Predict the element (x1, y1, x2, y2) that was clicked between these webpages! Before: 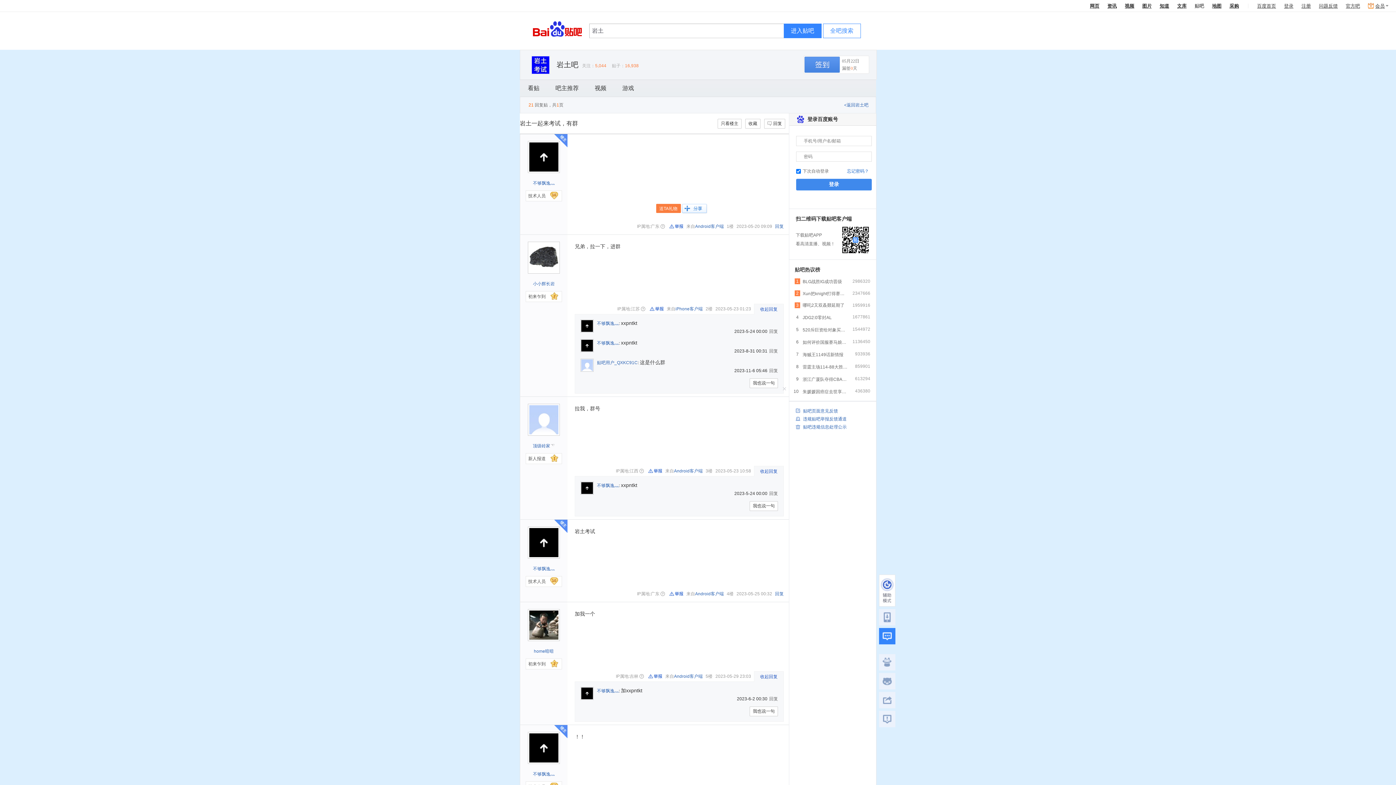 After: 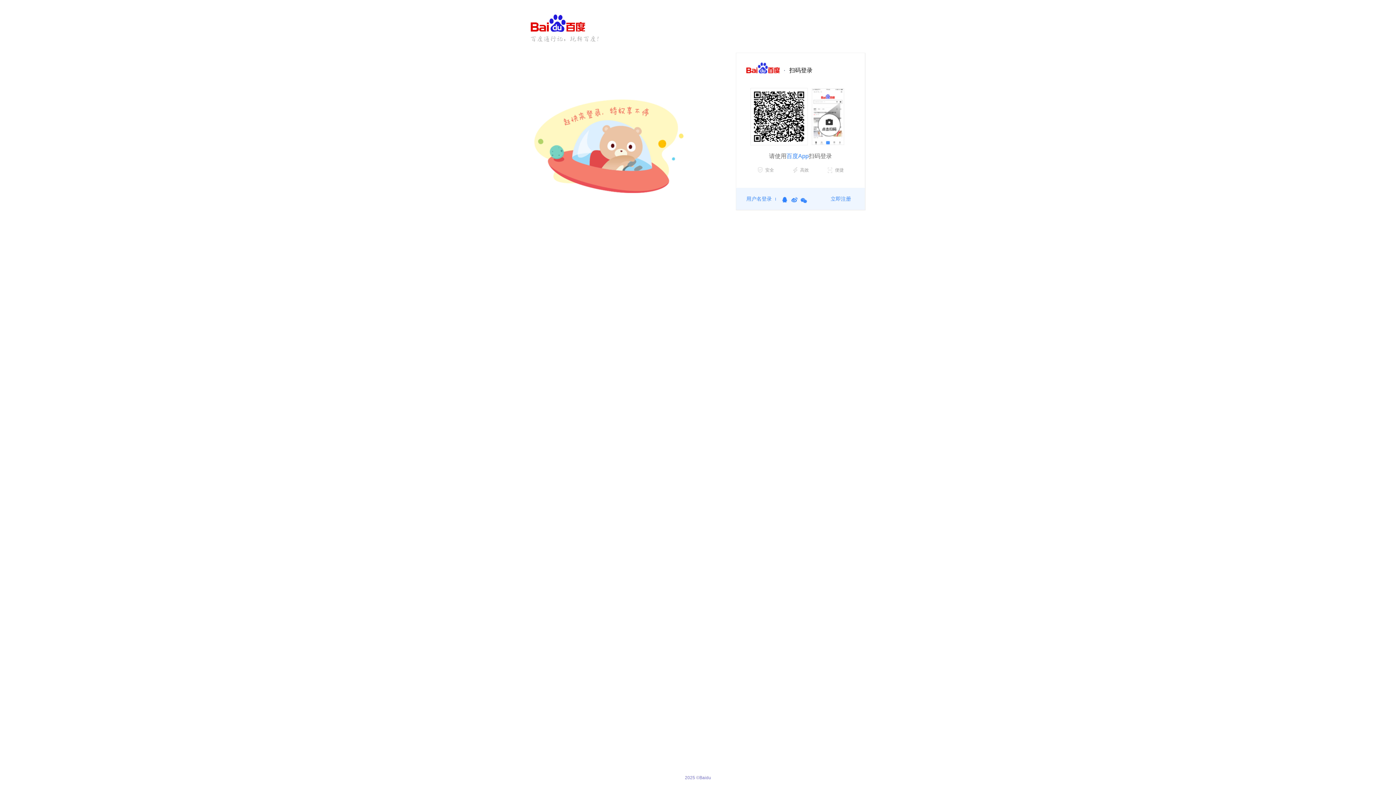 Action: bbox: (1319, 3, 1338, 8) label: 问题反馈